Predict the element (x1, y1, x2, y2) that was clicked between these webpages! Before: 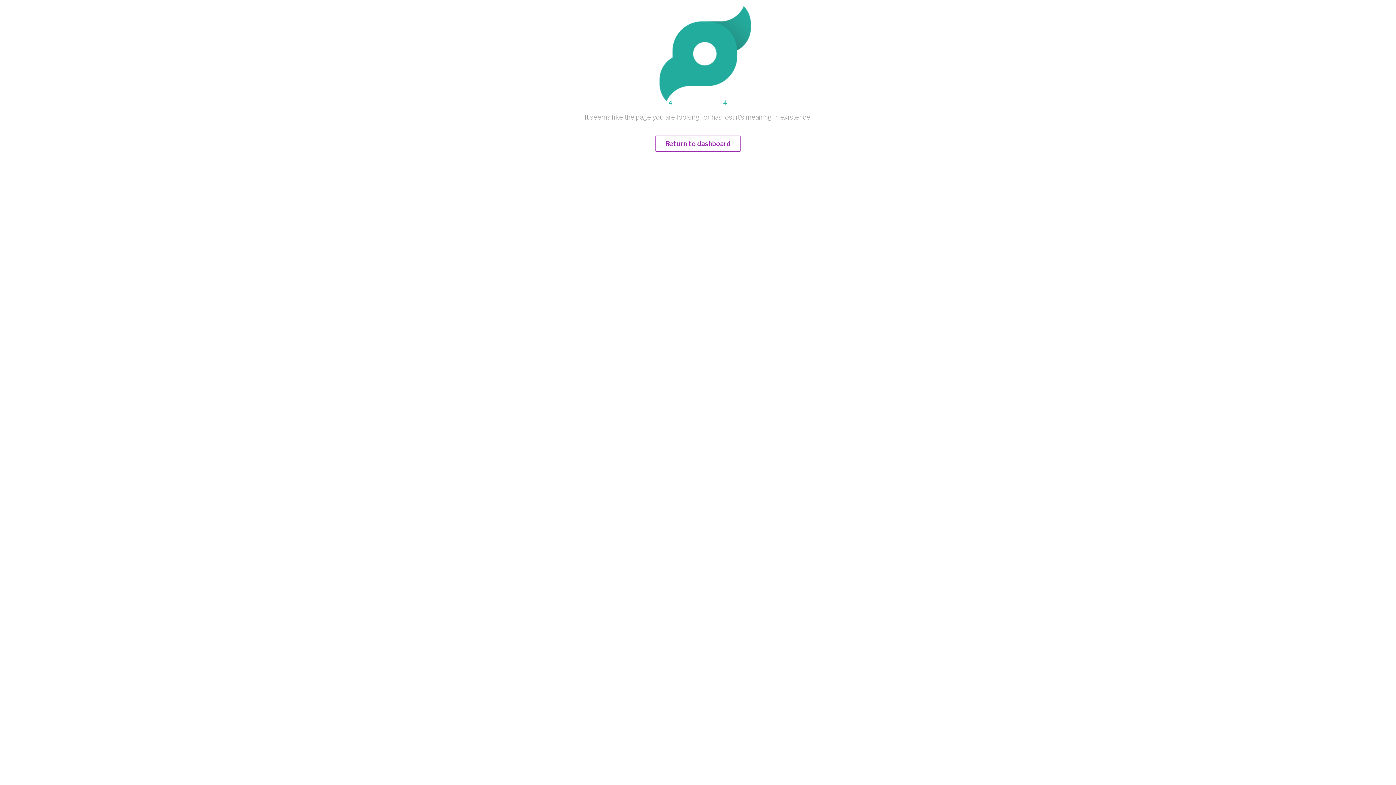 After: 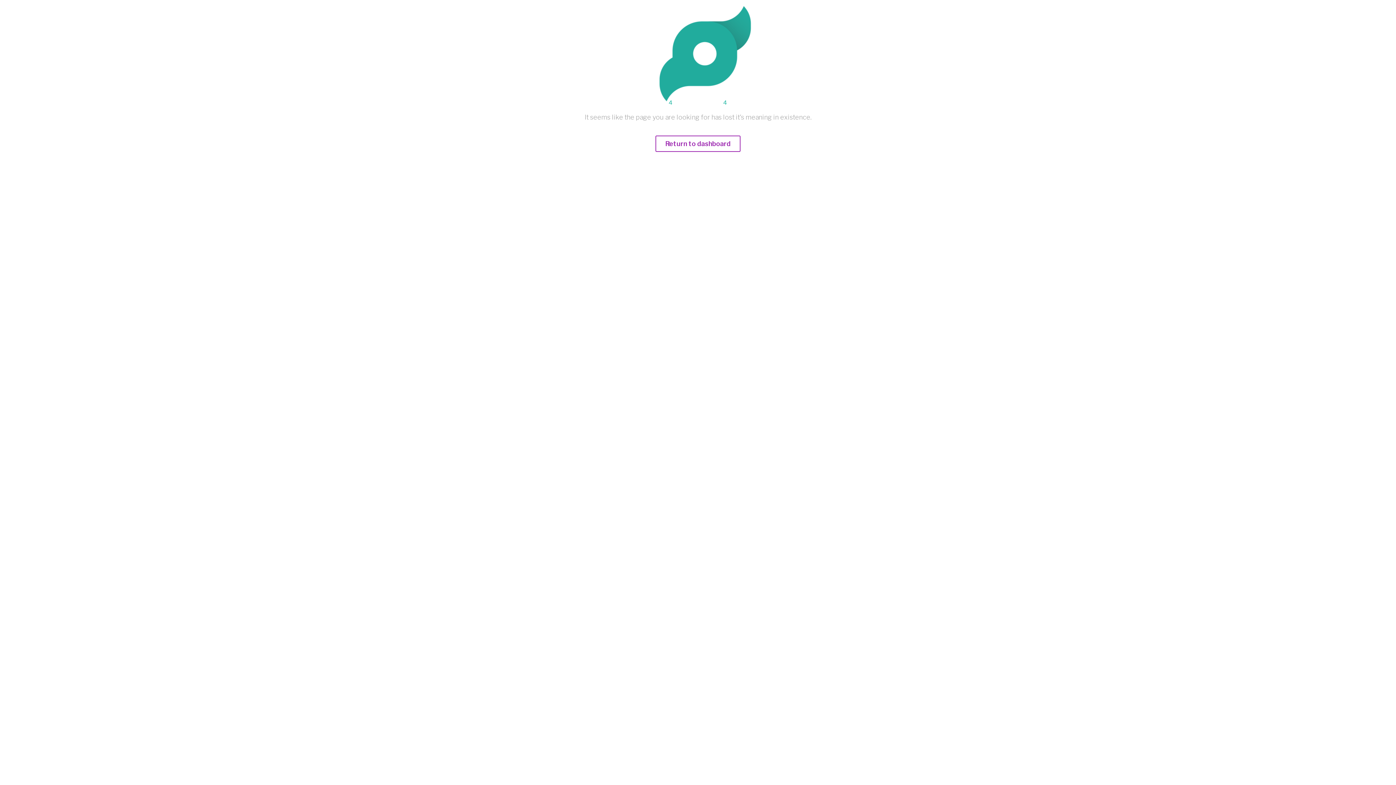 Action: bbox: (655, 140, 740, 147) label: Return to dashboard